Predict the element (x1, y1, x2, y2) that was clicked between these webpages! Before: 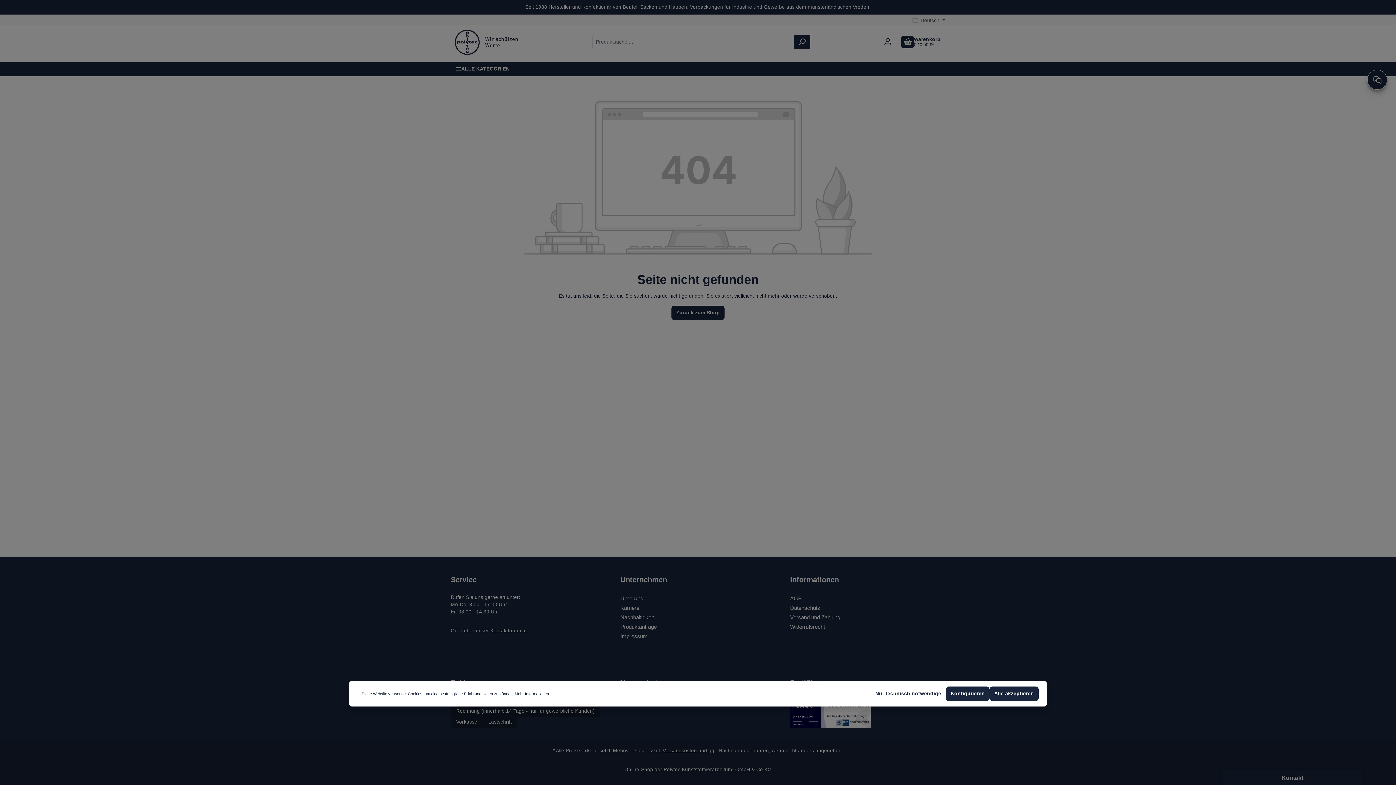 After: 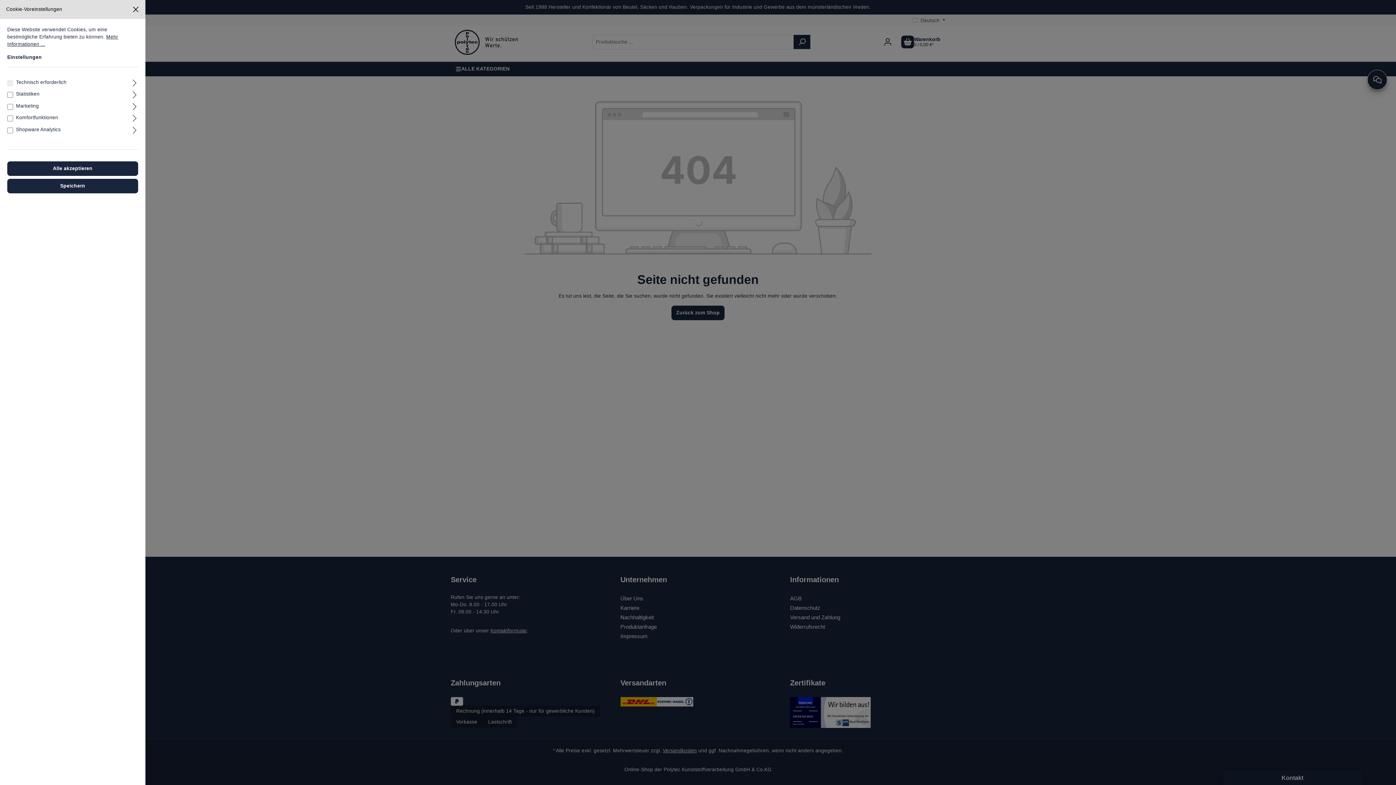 Action: label: Konfigurieren bbox: (946, 686, 989, 701)